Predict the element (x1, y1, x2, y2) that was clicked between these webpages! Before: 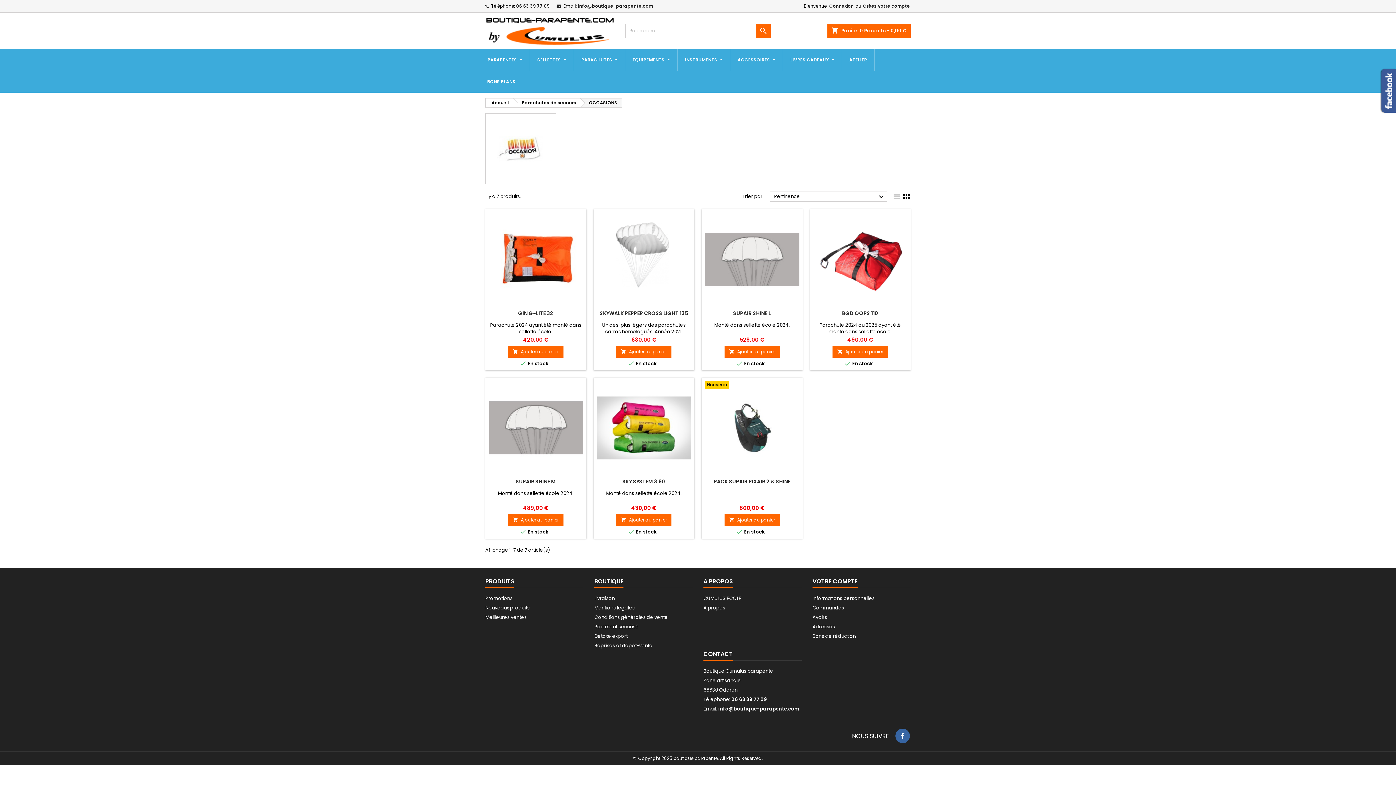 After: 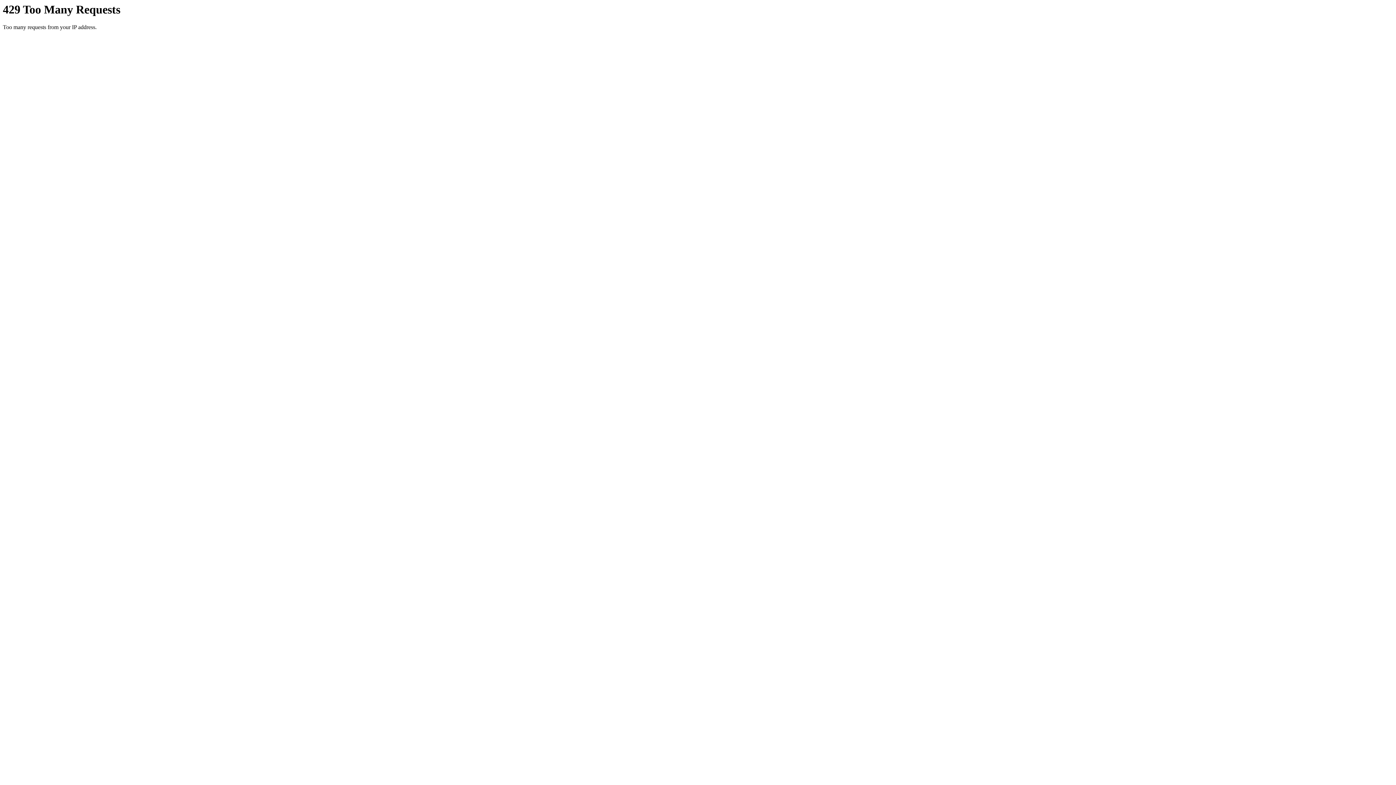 Action: bbox: (480, 49, 529, 70) label: PARAPENTES